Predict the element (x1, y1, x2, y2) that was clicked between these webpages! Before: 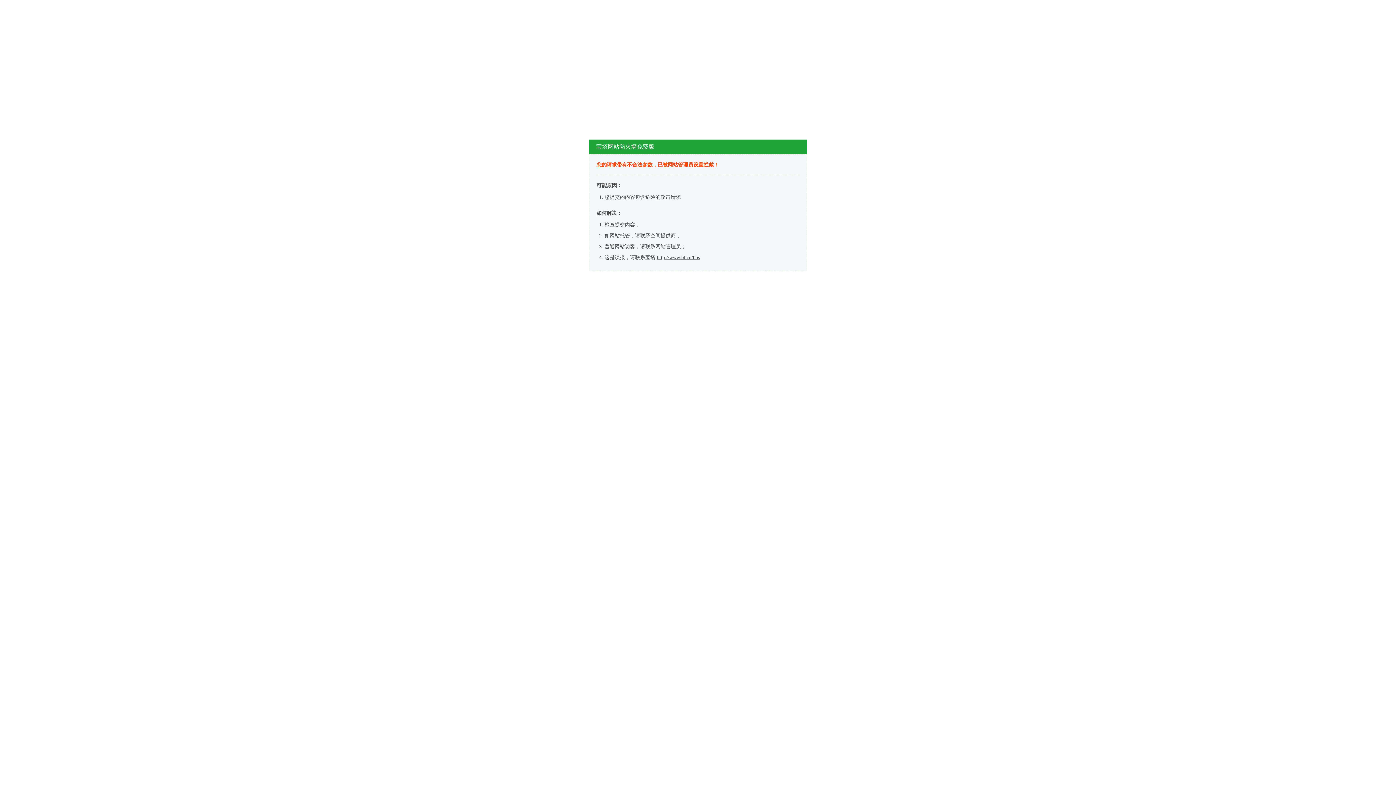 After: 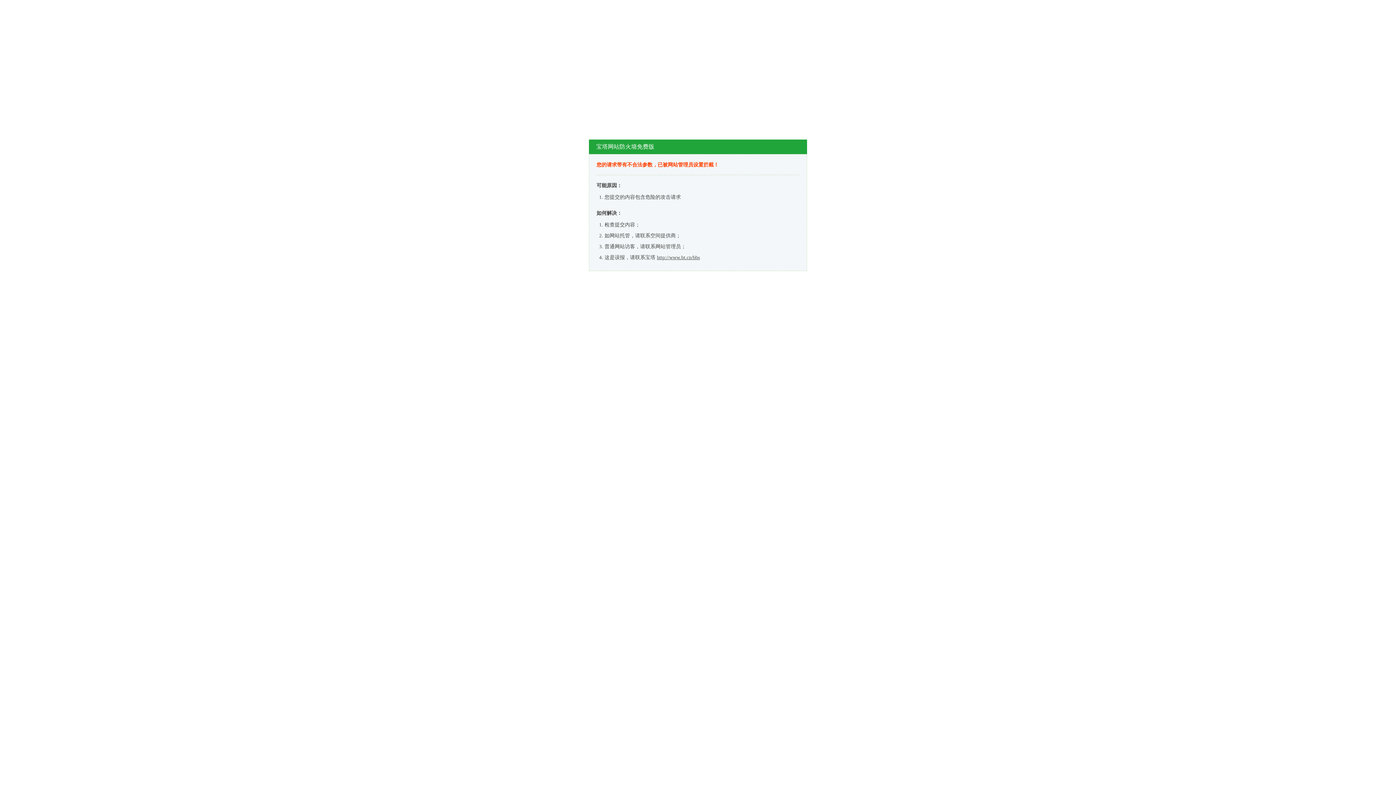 Action: bbox: (657, 254, 700, 260) label: http://www.bt.cn/bbs